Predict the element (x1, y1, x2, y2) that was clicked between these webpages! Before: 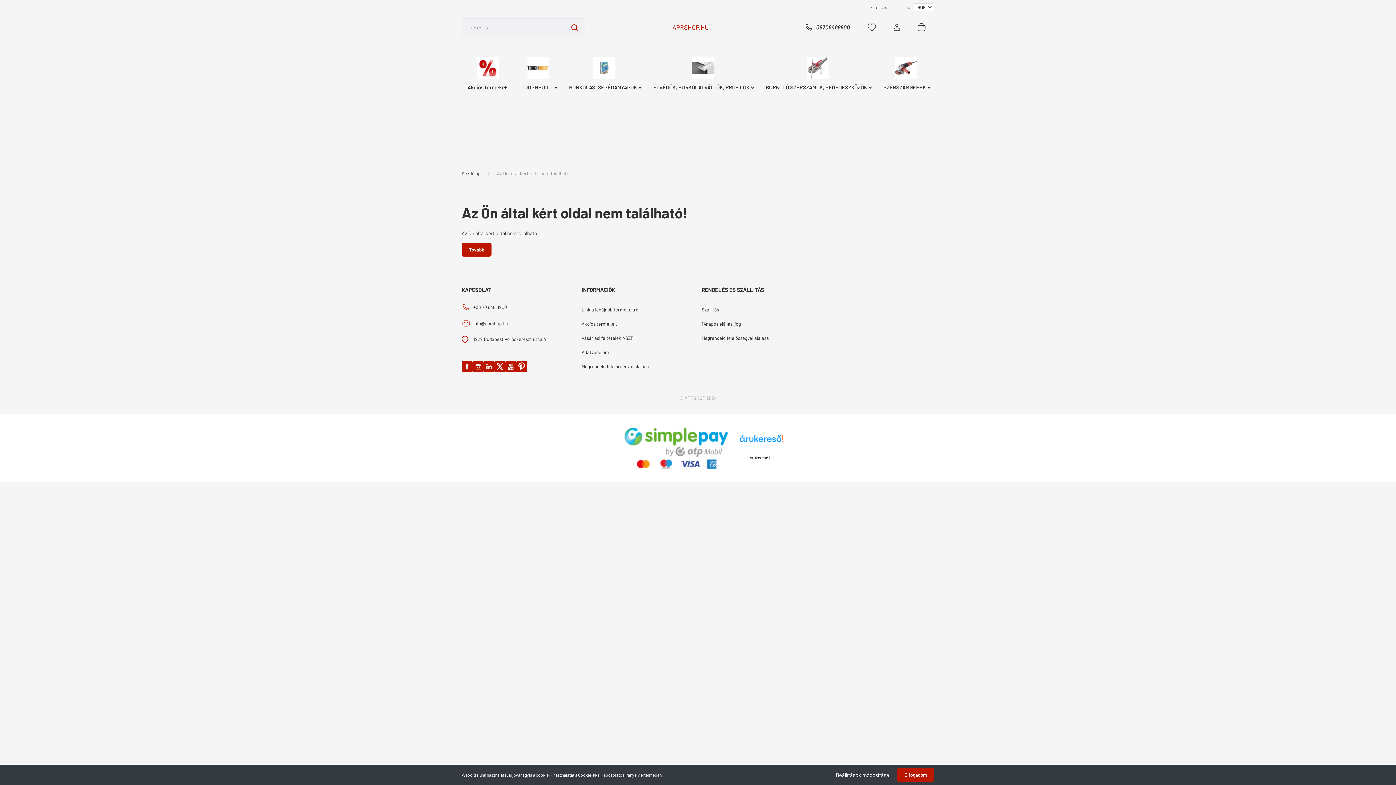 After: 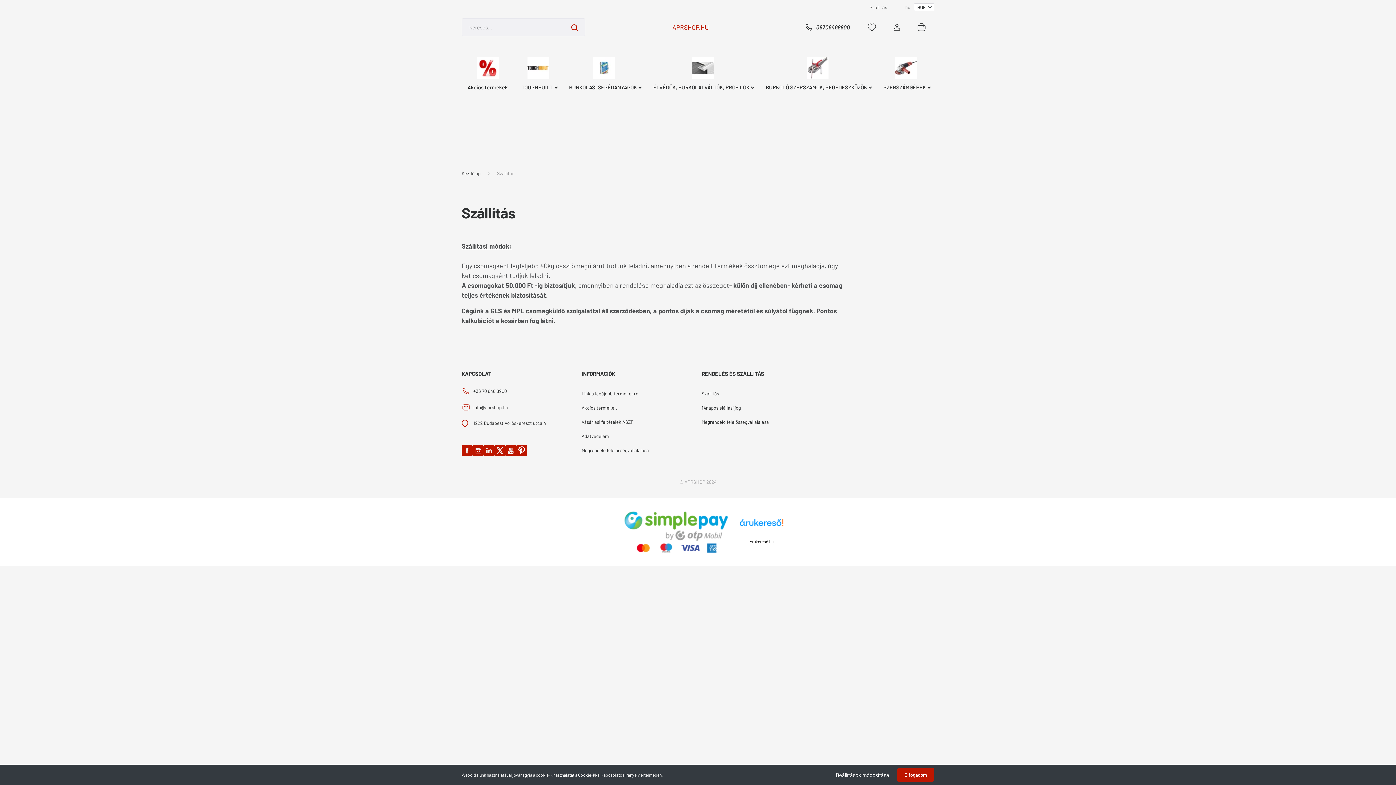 Action: bbox: (866, 3, 890, 10) label: Szállítás